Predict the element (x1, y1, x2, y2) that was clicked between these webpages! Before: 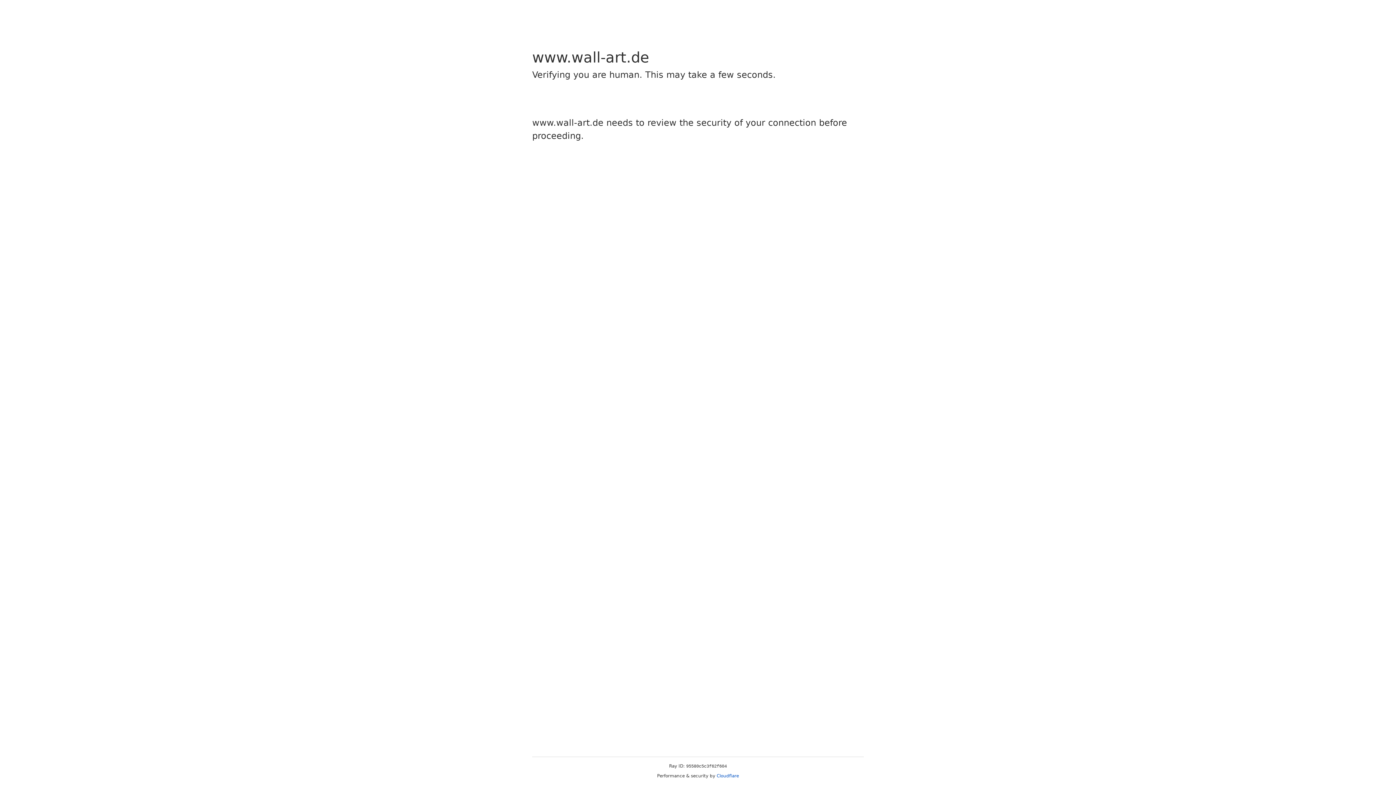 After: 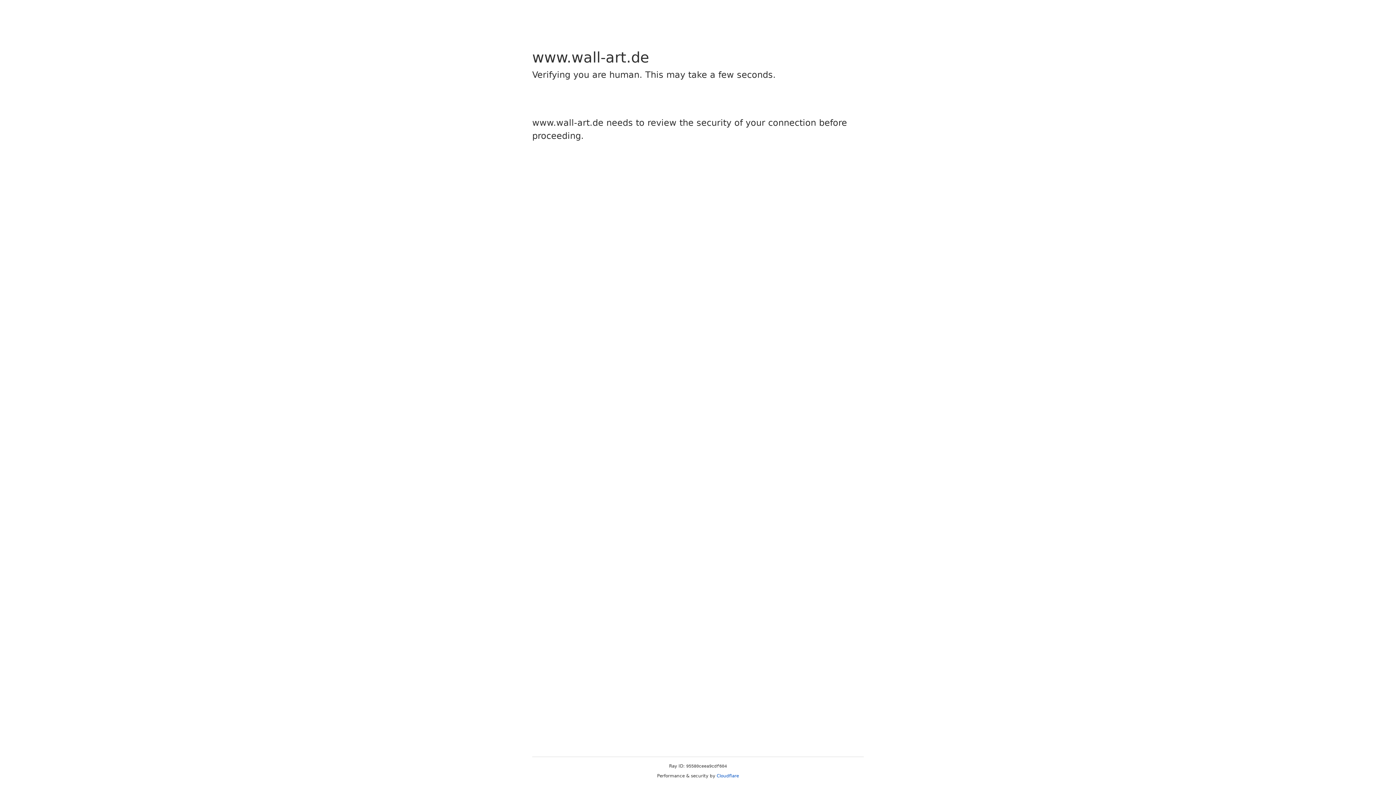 Action: label: Cloudflare bbox: (716, 773, 739, 778)